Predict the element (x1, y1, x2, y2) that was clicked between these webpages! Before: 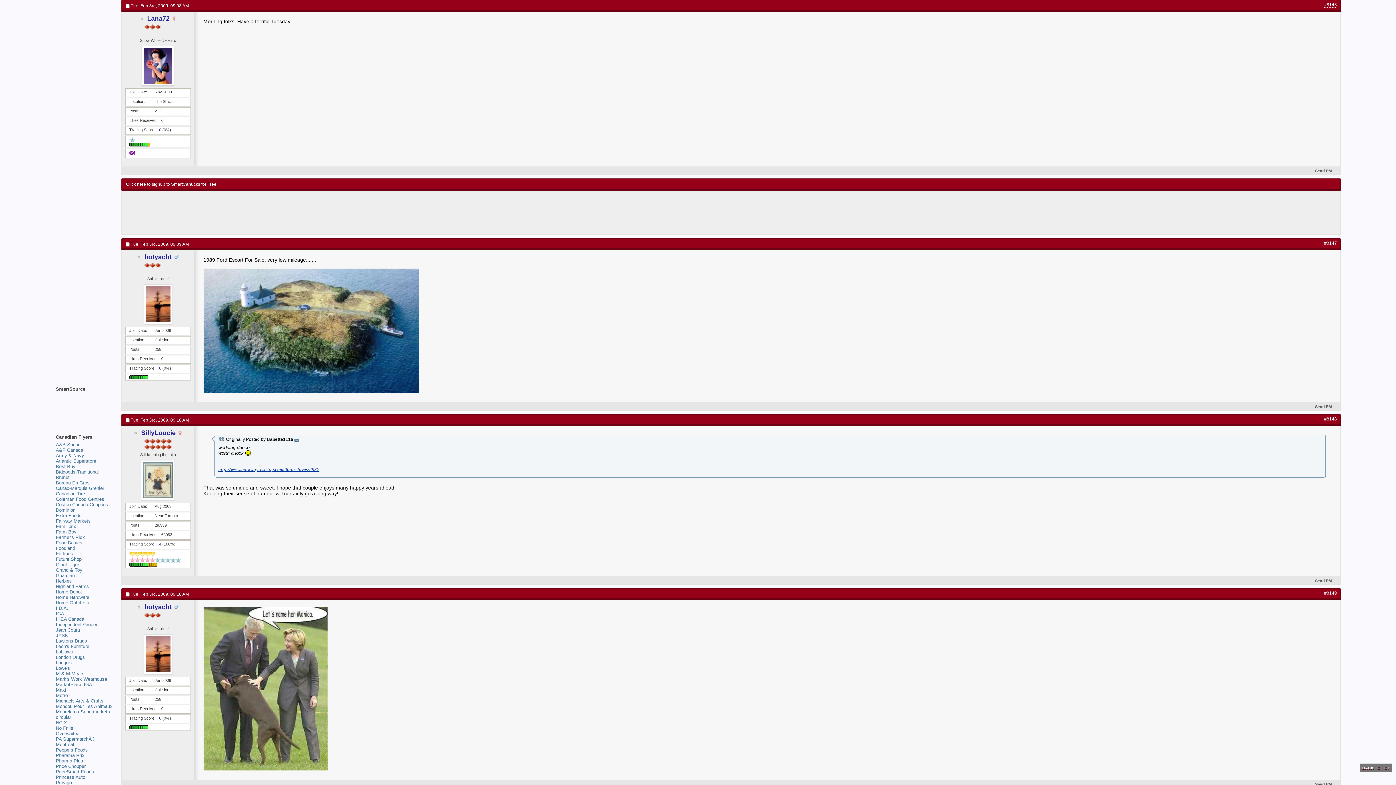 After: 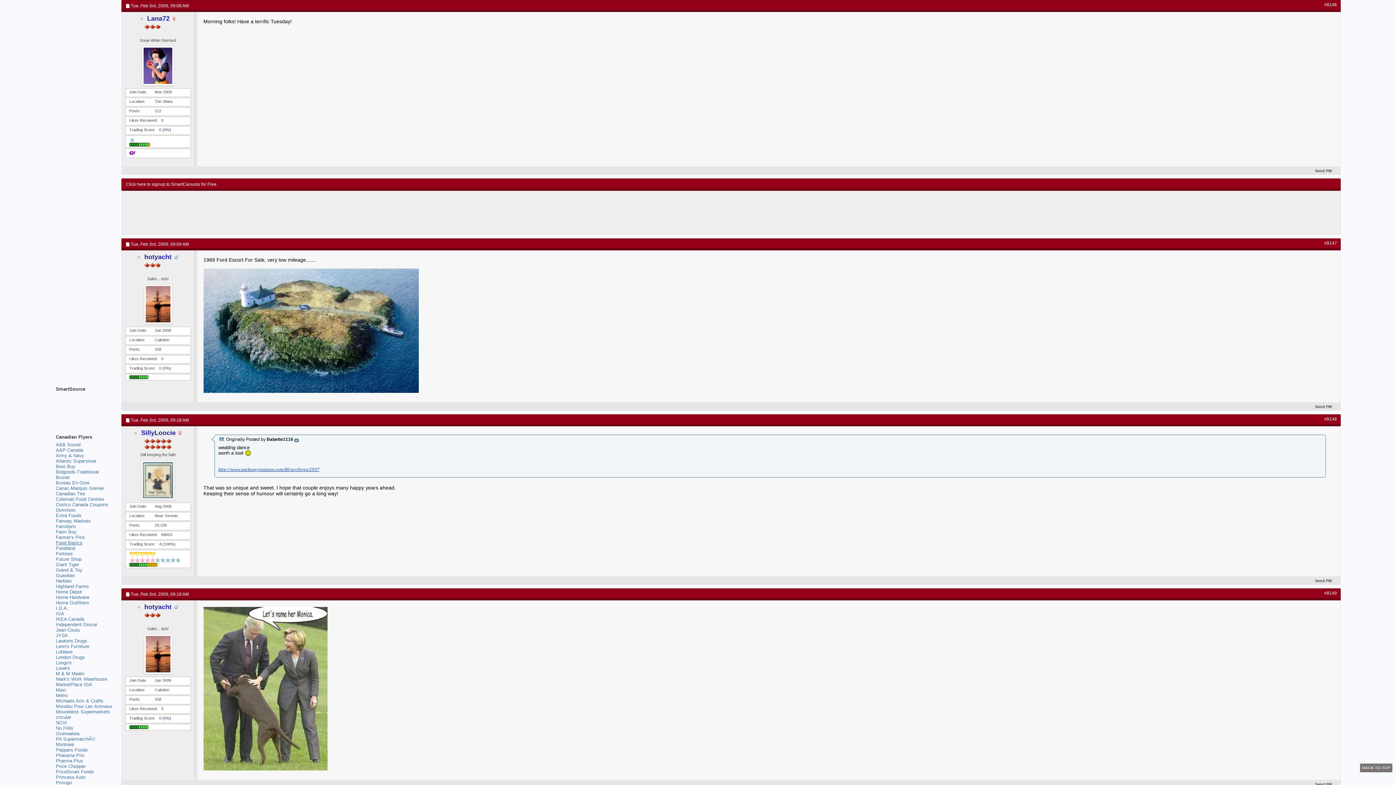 Action: label: Food Basics bbox: (55, 540, 82, 545)